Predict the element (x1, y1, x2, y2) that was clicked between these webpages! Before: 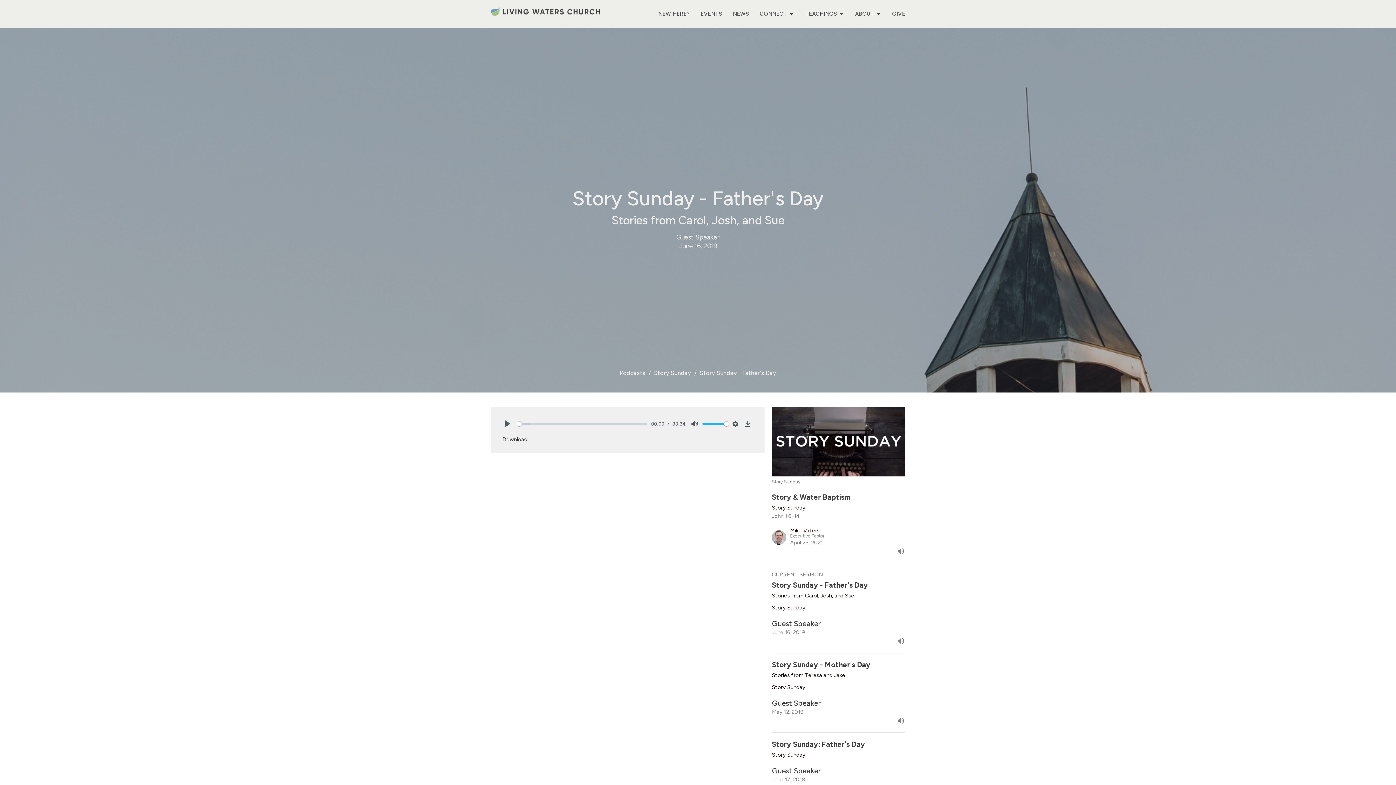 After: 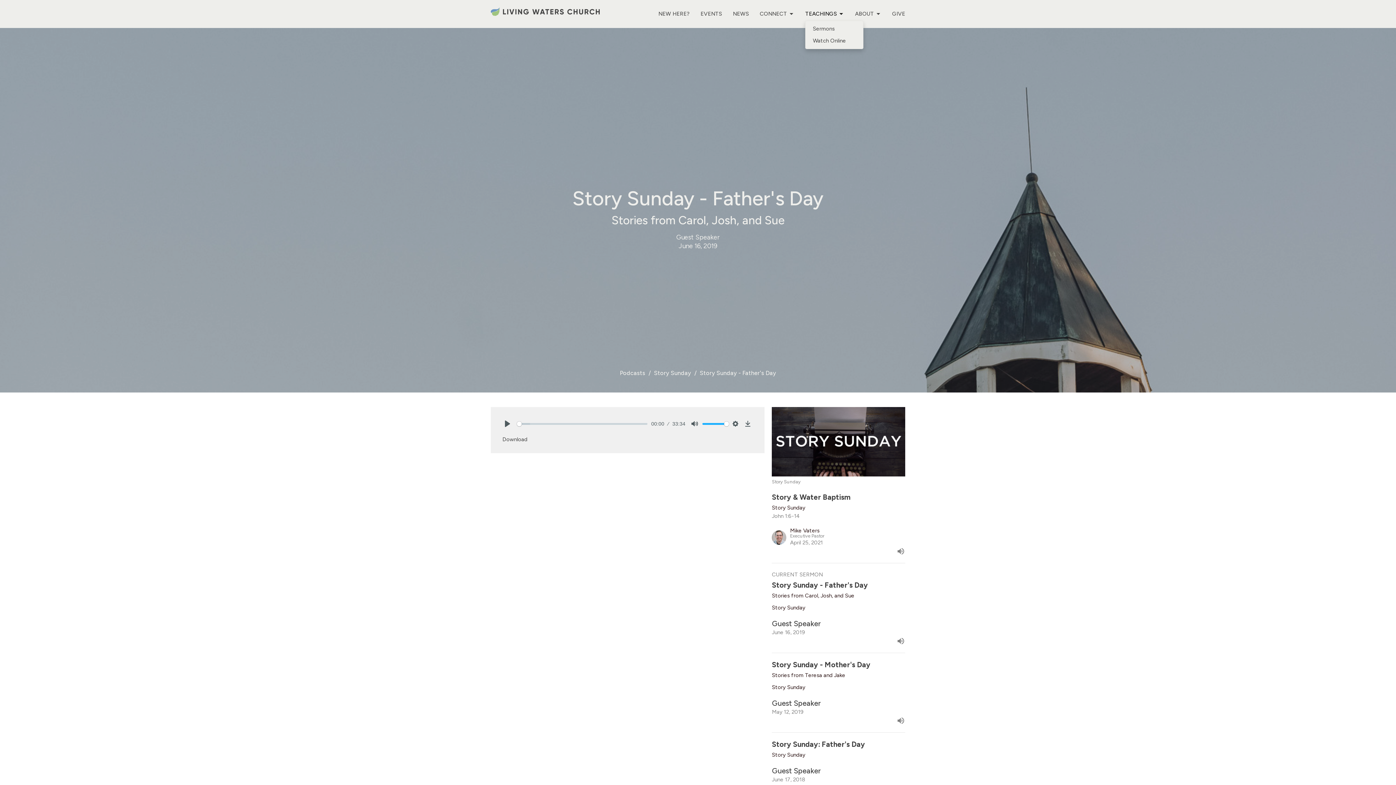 Action: bbox: (805, 8, 844, 20) label: TEACHINGS